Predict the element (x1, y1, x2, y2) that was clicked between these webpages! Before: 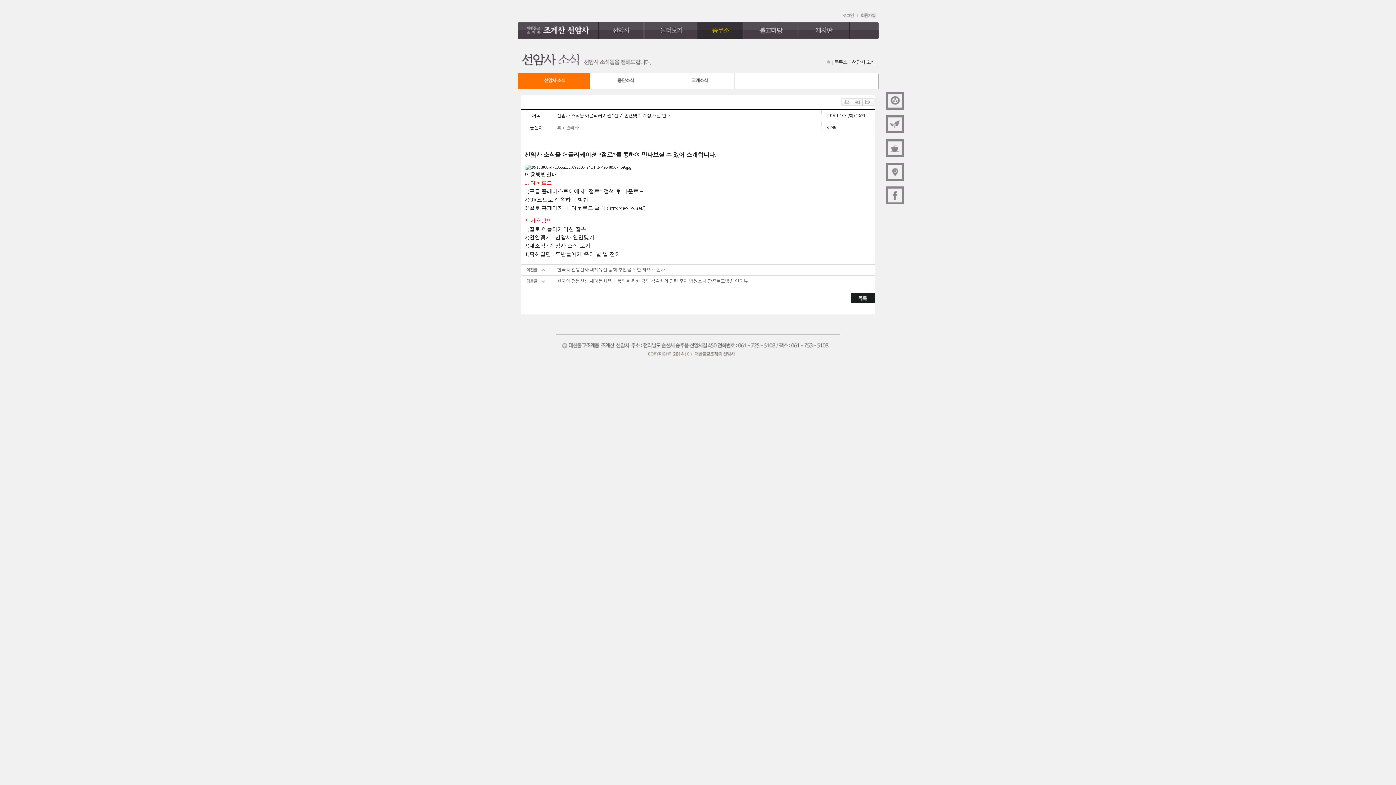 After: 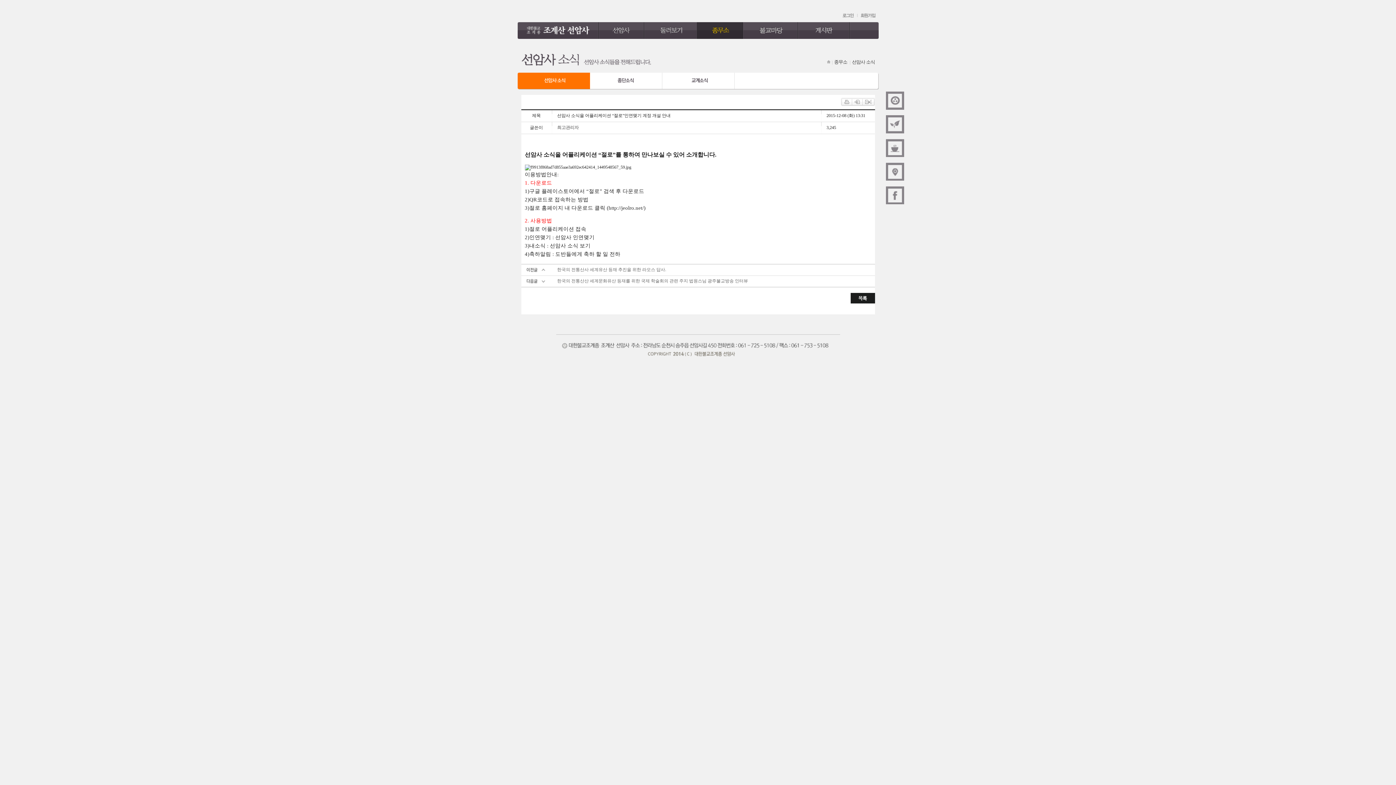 Action: bbox: (862, 97, 874, 102)